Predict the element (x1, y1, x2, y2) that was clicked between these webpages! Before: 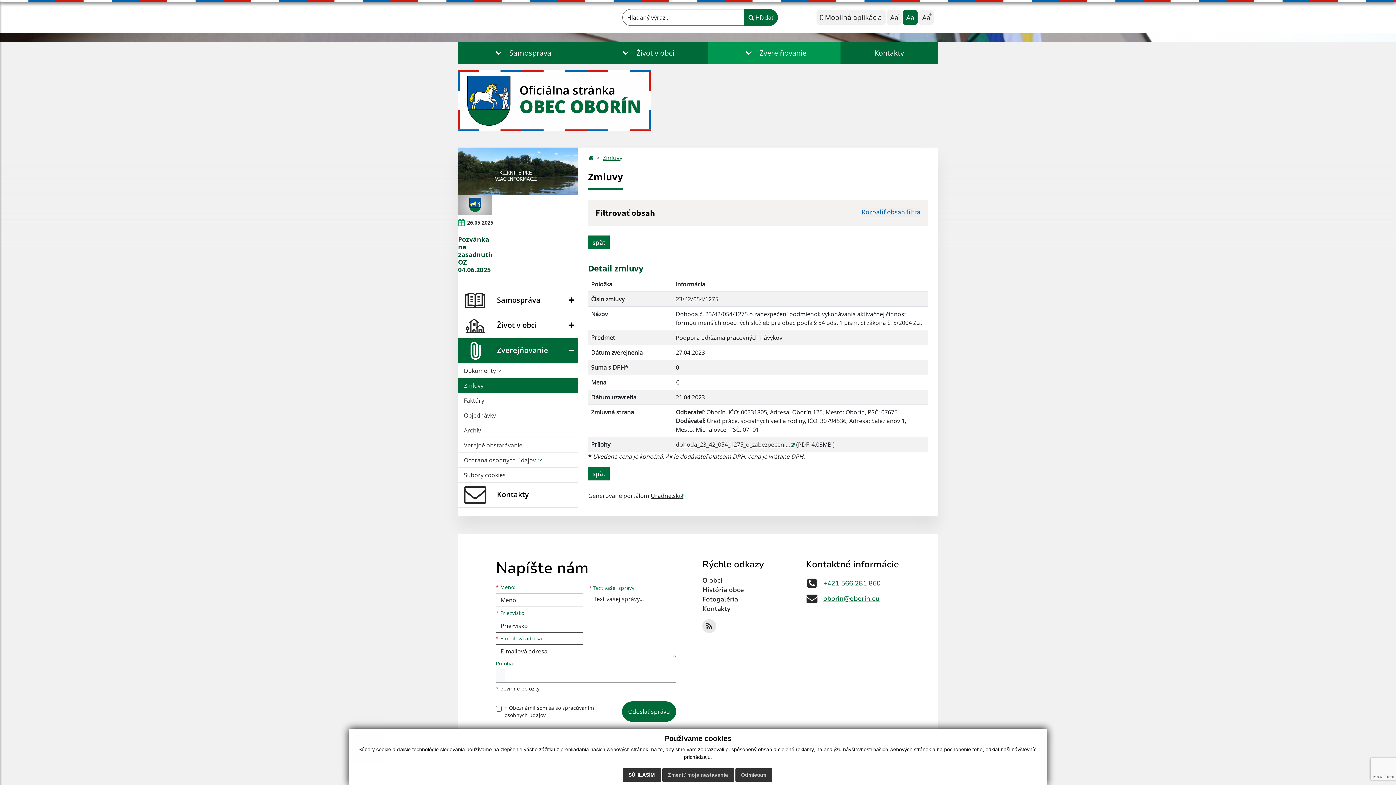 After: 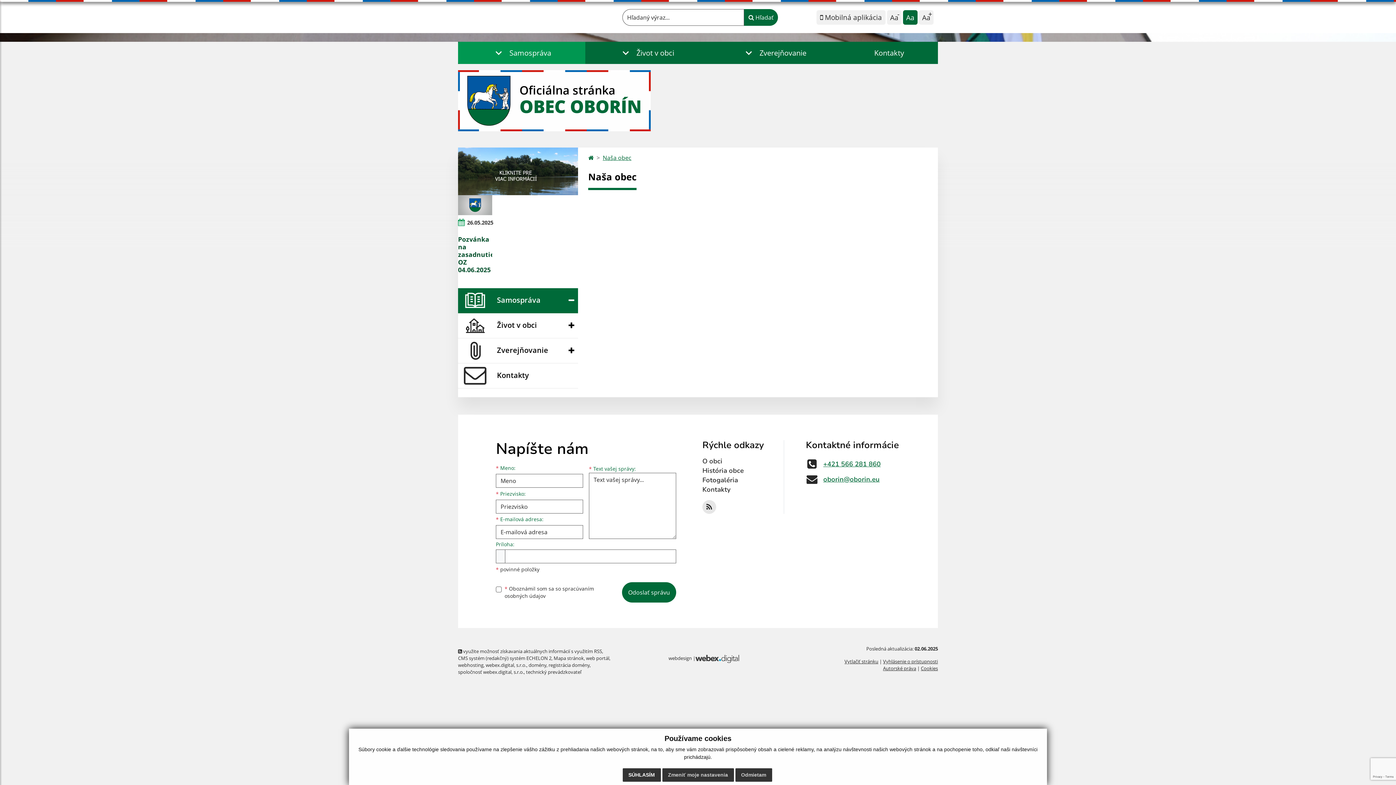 Action: bbox: (702, 576, 722, 585) label: O obci